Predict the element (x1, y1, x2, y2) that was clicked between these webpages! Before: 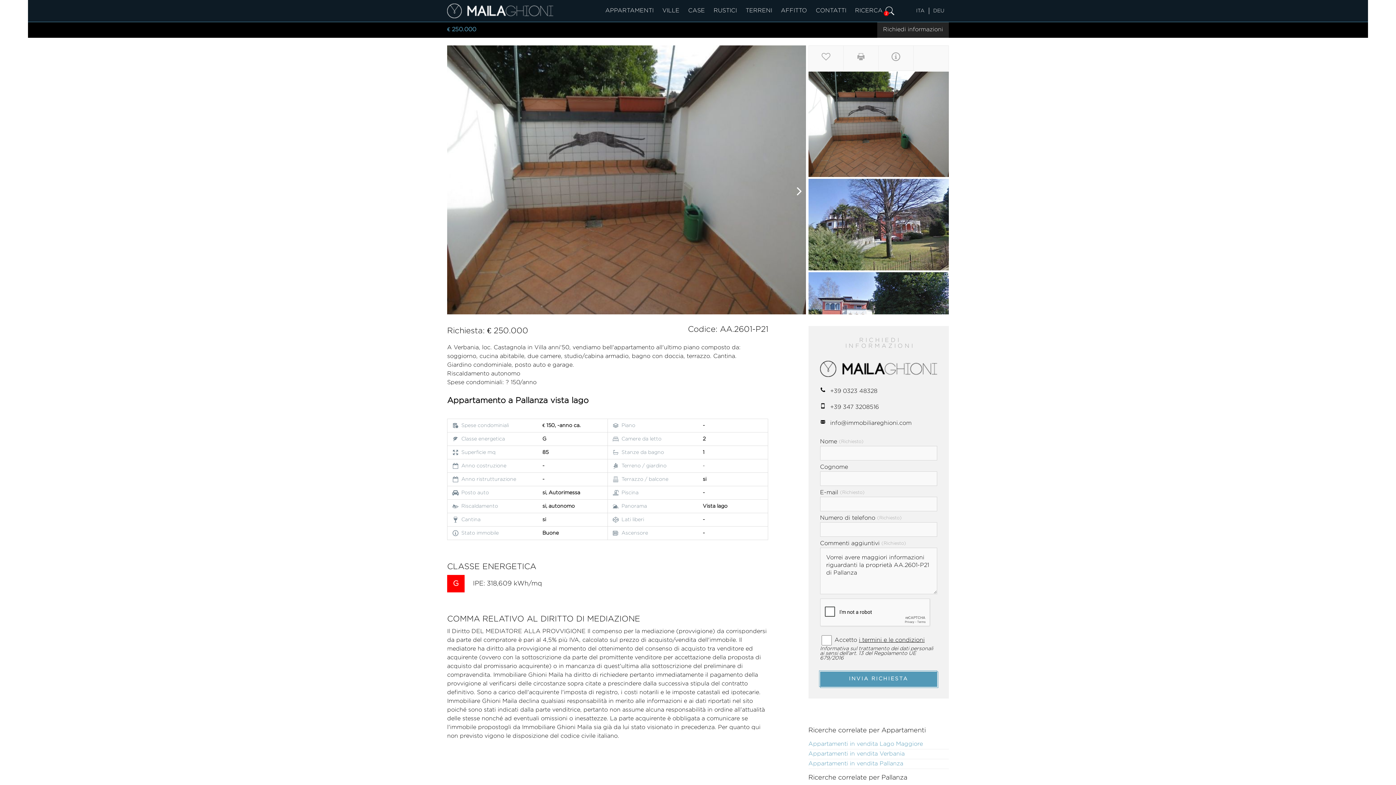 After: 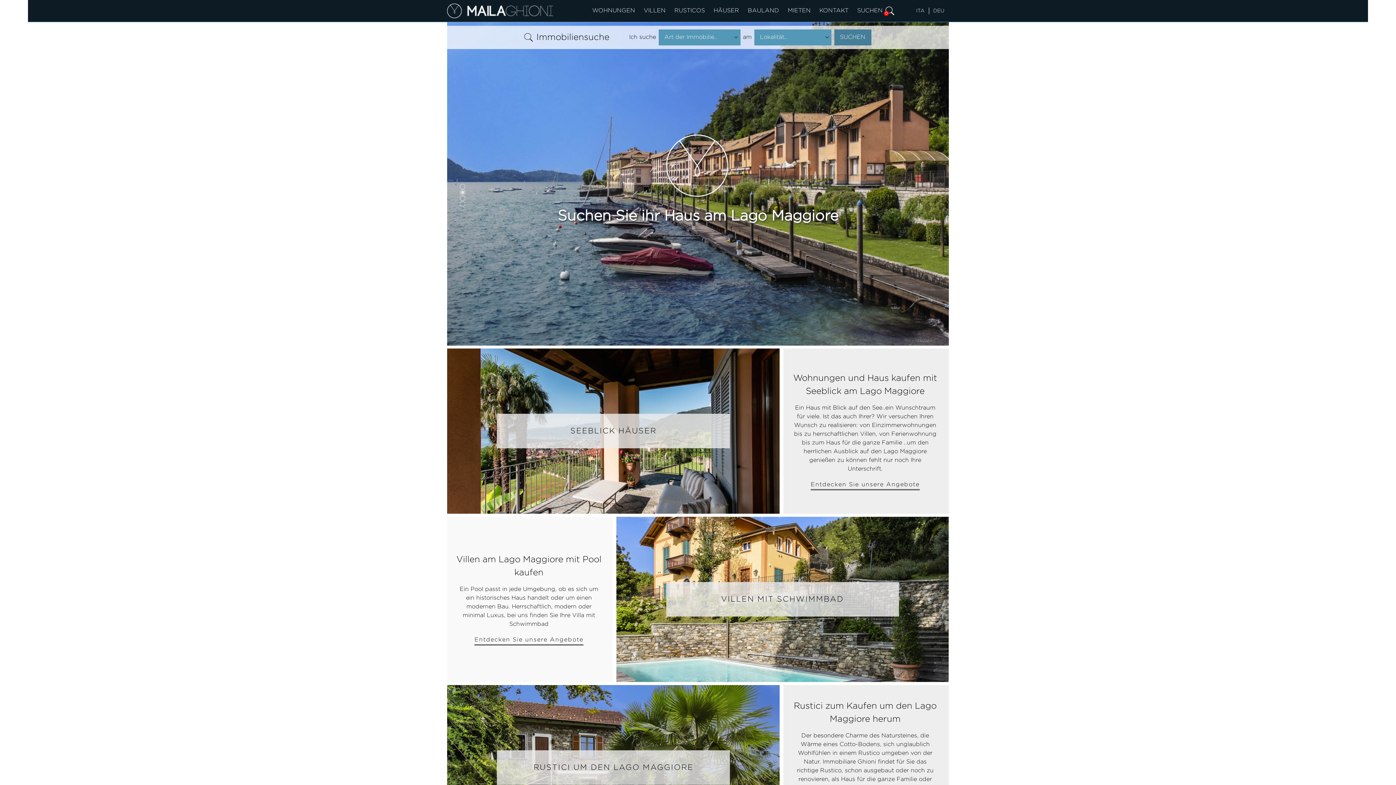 Action: label: DEU bbox: (929, 0, 949, 21)